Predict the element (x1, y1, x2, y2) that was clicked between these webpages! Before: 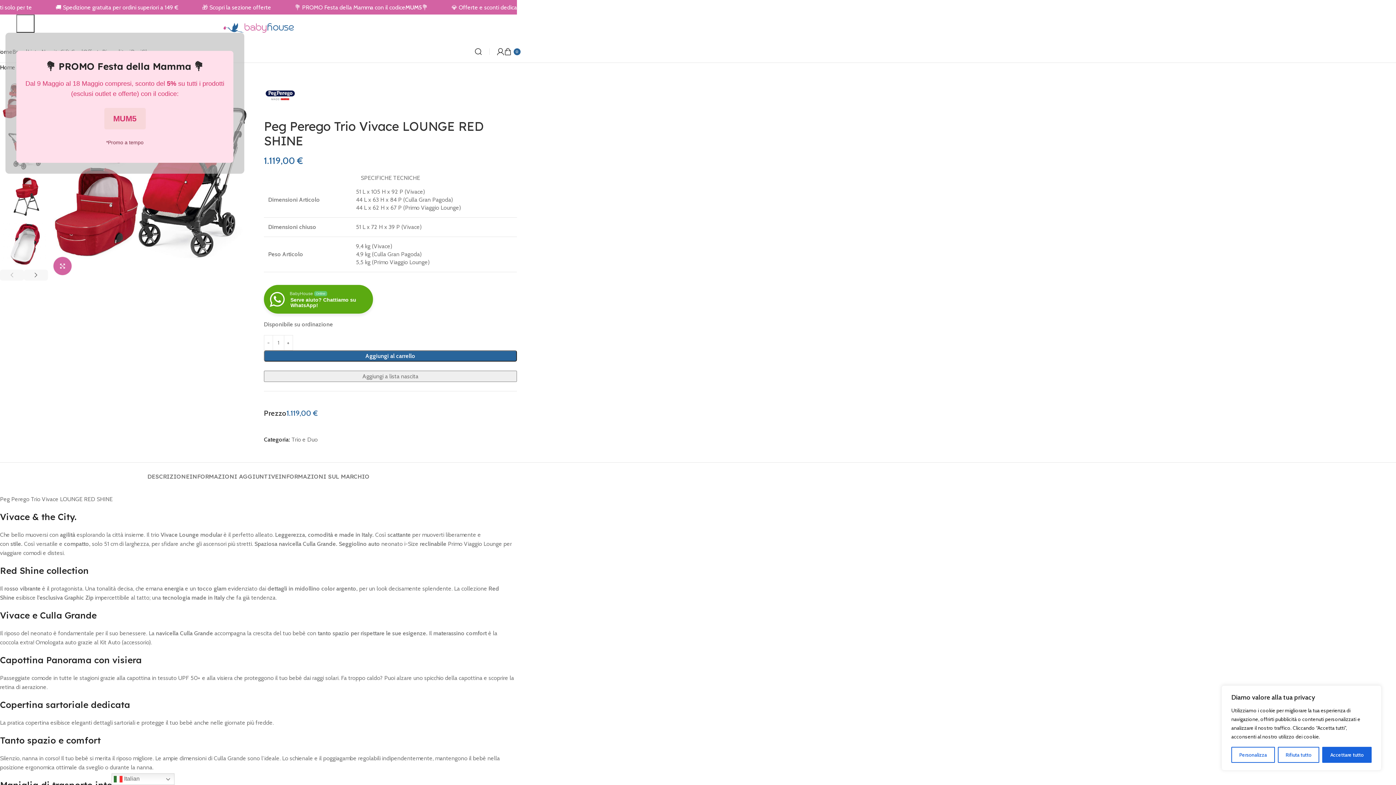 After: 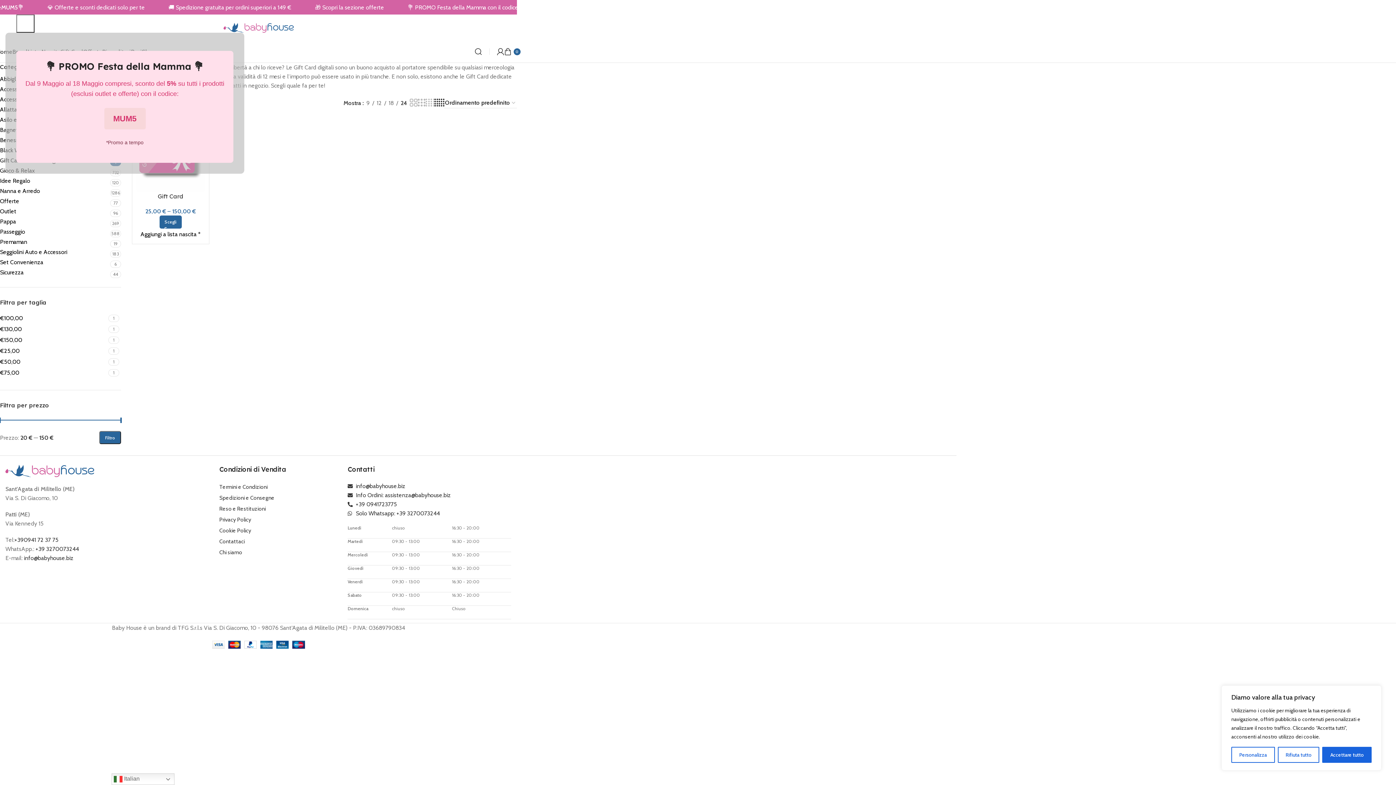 Action: bbox: (60, 44, 83, 58) label: Gift Card